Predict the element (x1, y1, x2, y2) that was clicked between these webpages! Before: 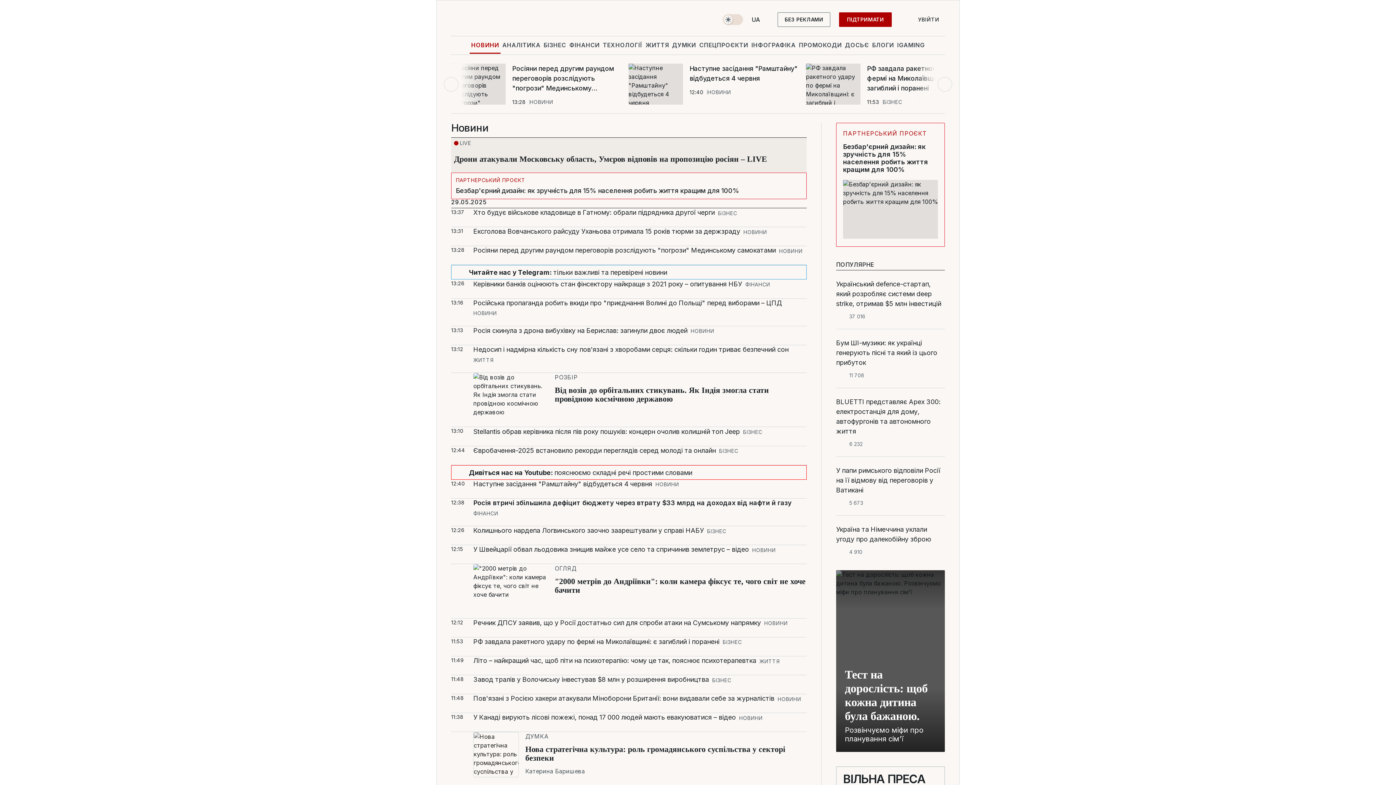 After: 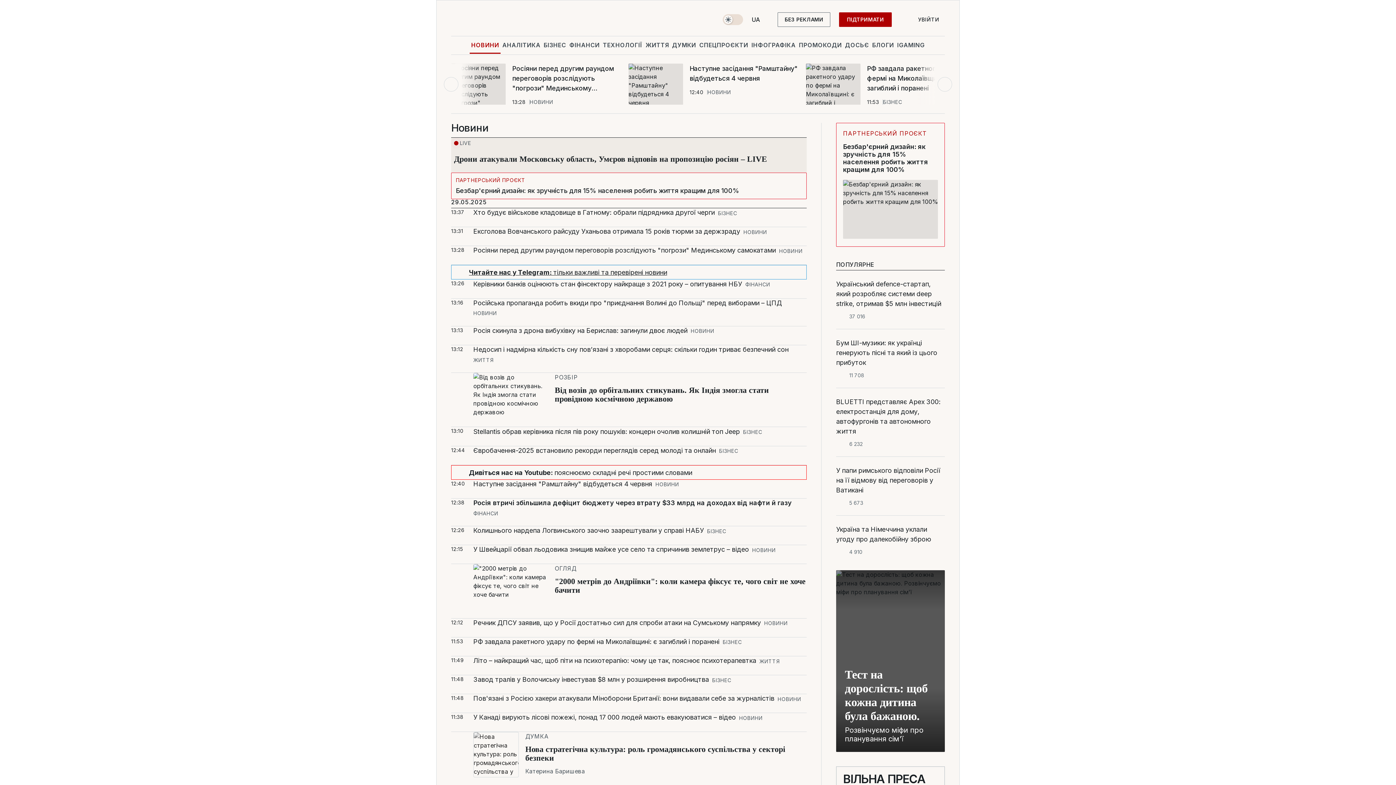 Action: bbox: (451, 265, 806, 279) label: Читайте нас у Telegram: тільки важливі та перевірені новини